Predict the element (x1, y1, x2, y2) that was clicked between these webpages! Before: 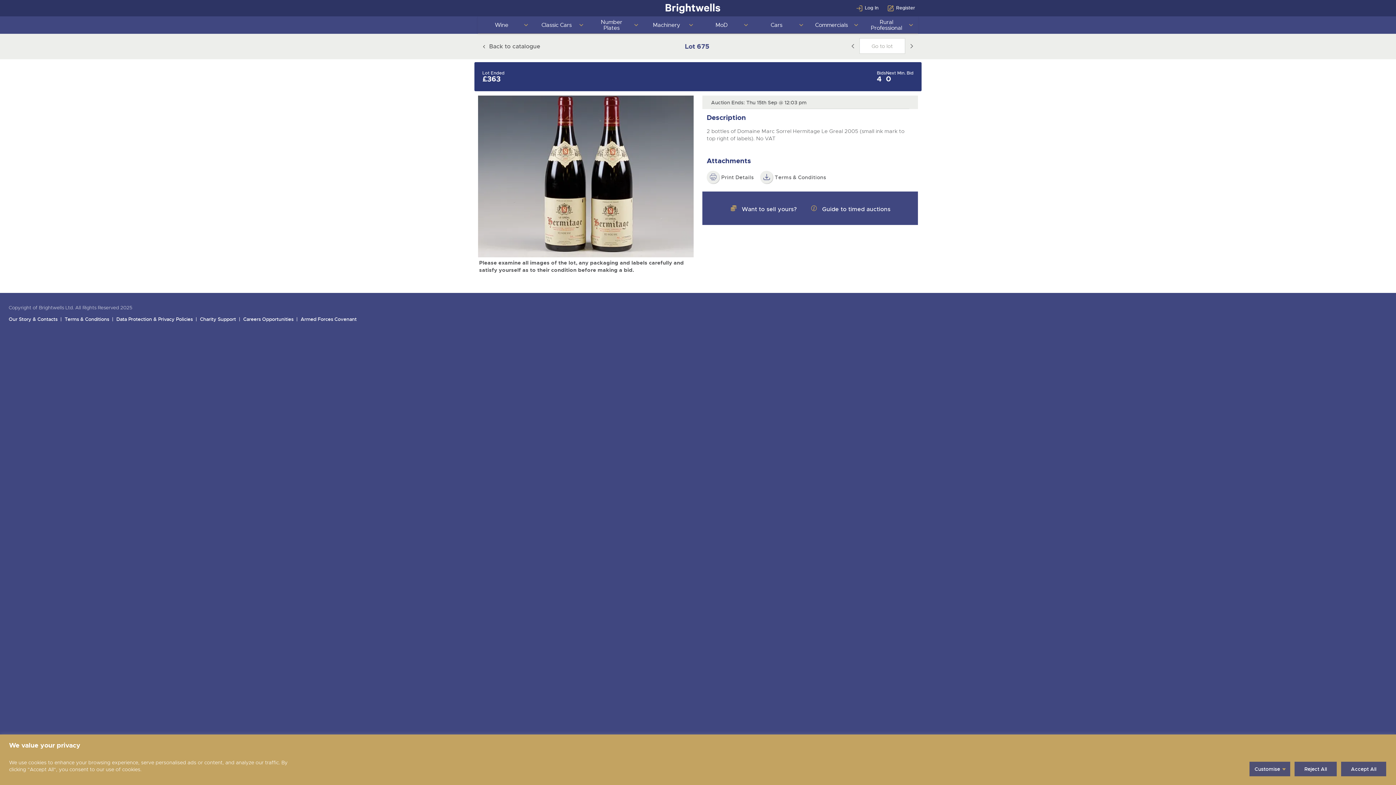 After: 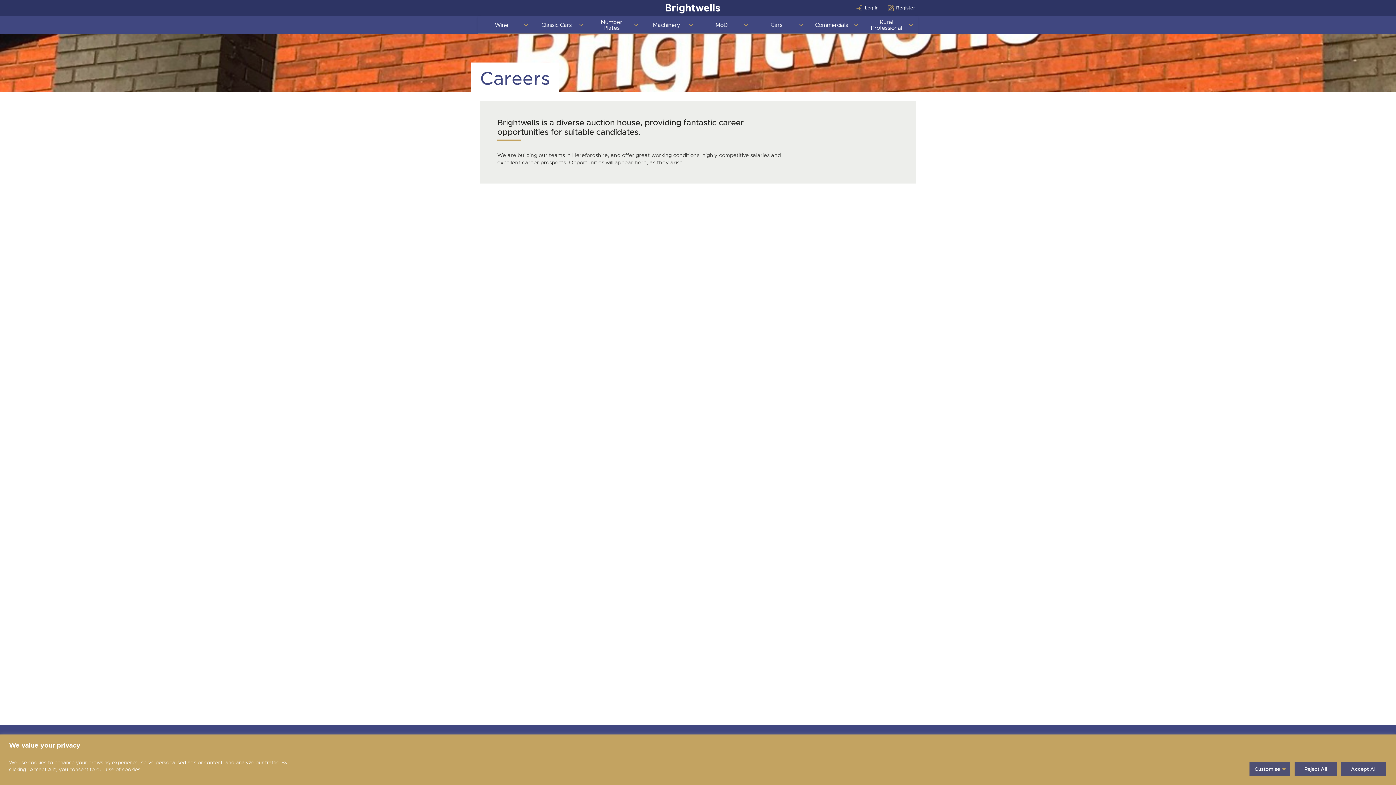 Action: label: Careers Opportunities bbox: (238, 259, 296, 270)